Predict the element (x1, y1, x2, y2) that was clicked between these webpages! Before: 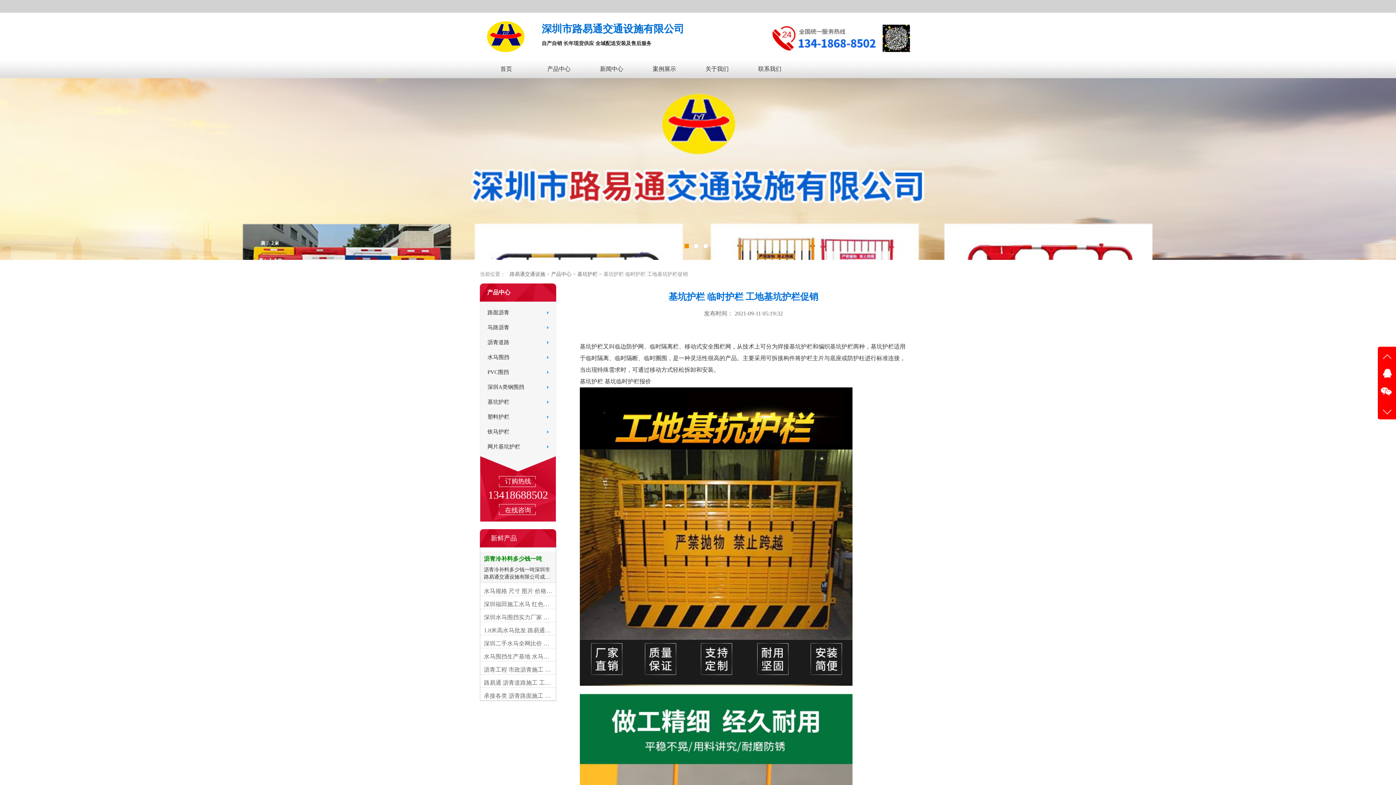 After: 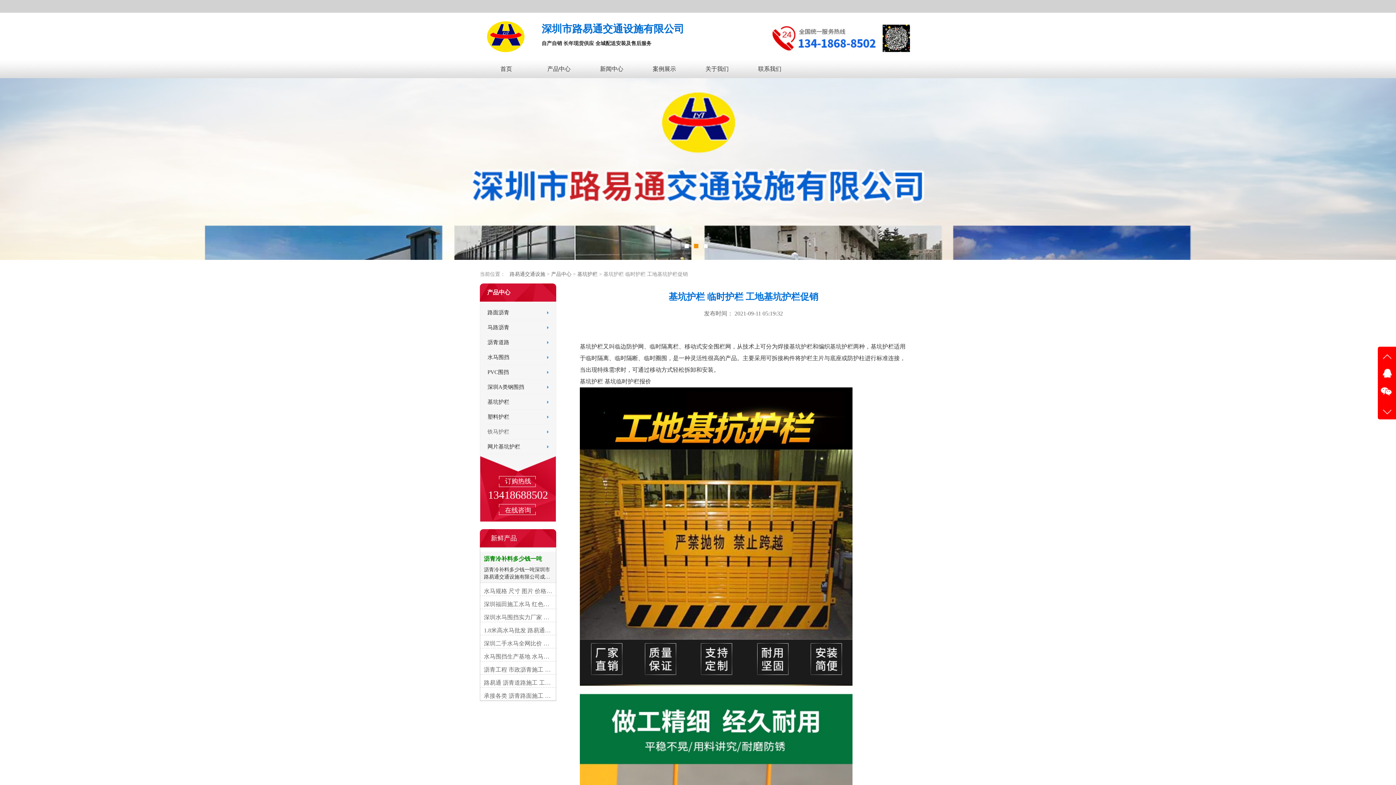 Action: bbox: (487, 429, 509, 434) label: 铁马护栏